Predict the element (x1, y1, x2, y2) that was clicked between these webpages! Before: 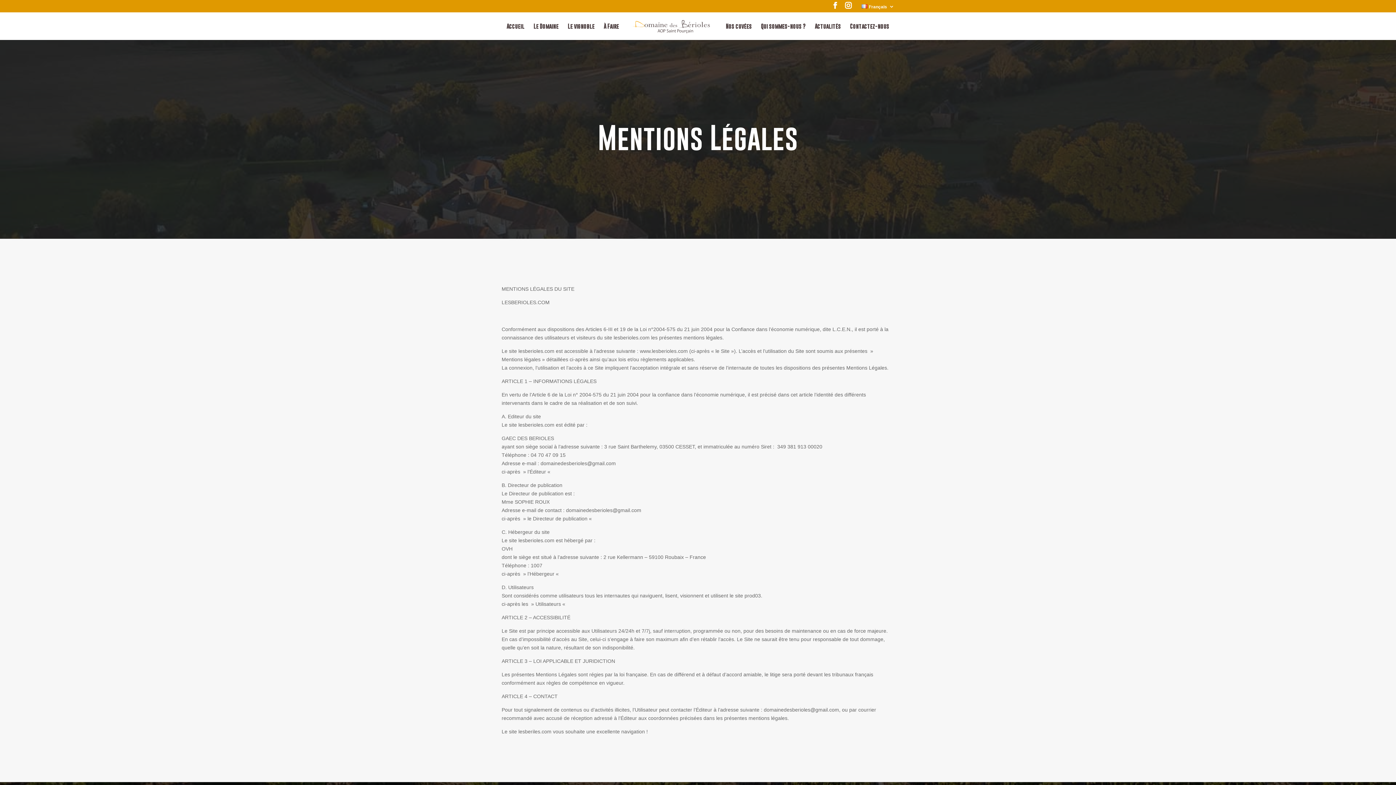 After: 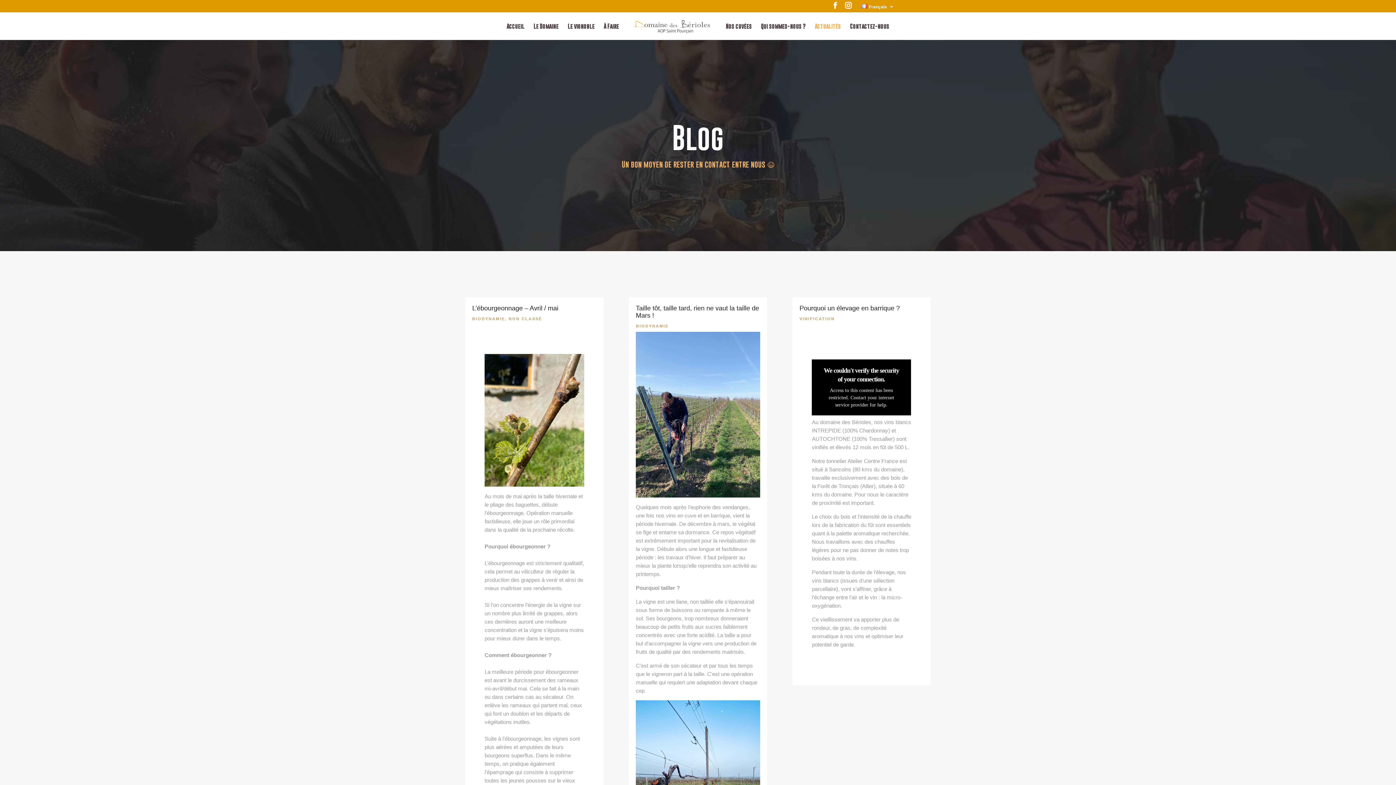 Action: label: Actualités bbox: (815, 23, 841, 40)